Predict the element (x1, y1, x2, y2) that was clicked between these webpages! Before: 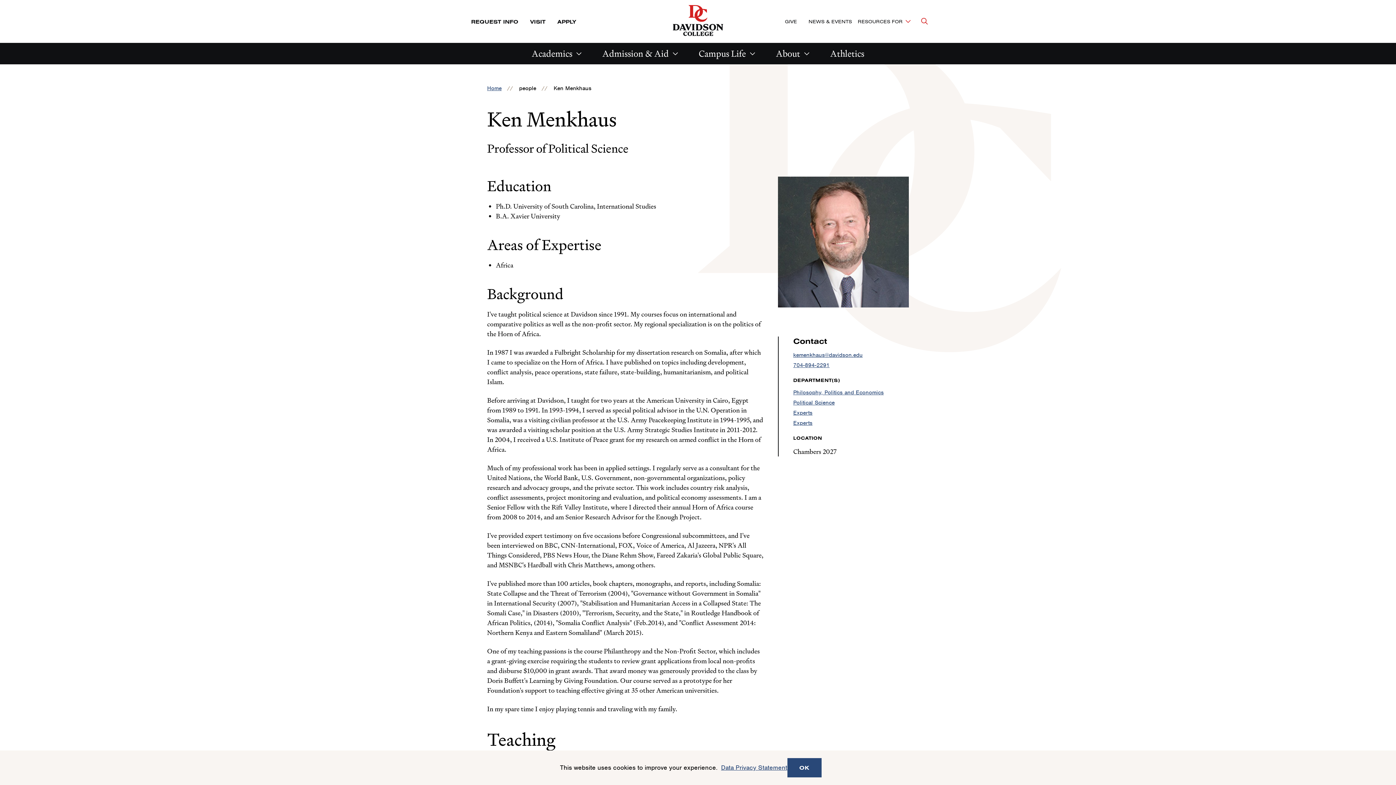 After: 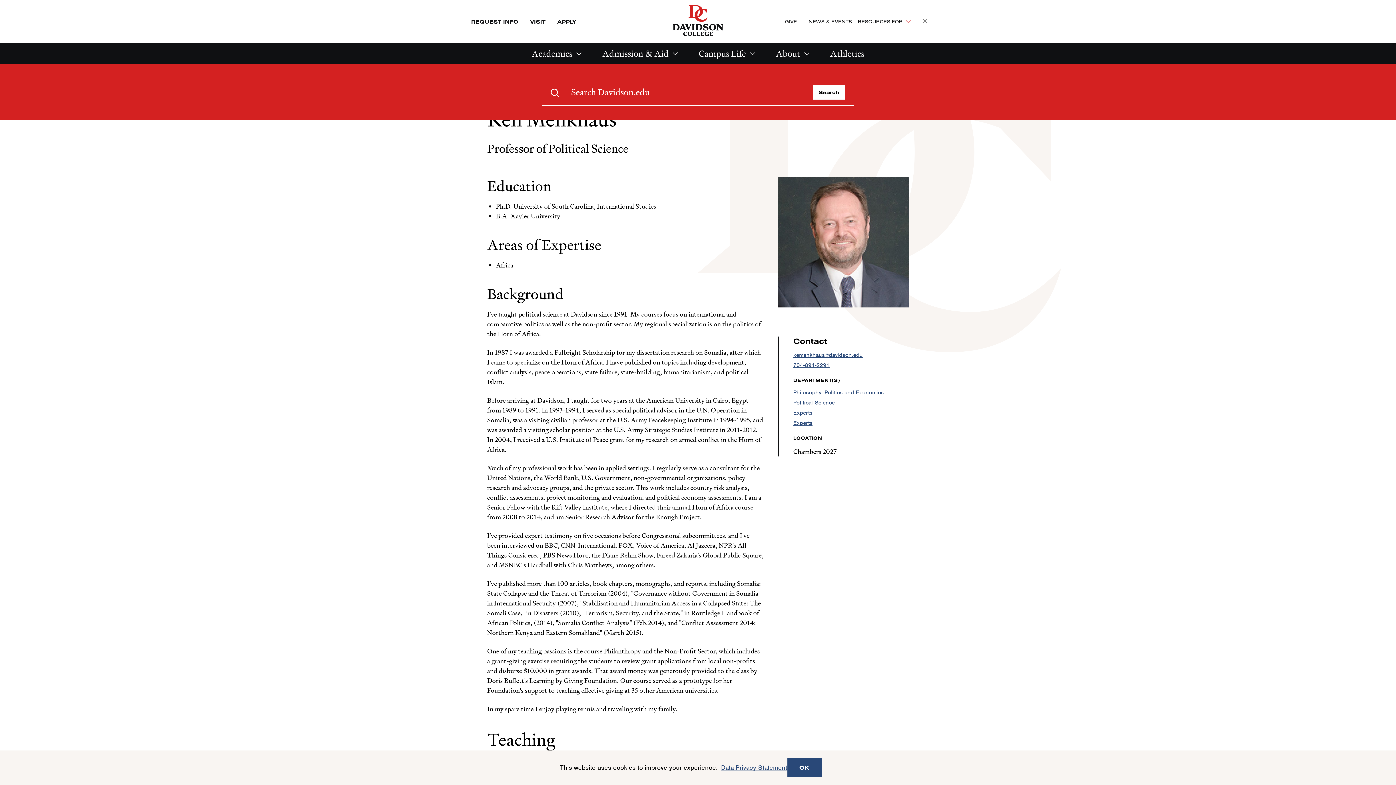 Action: label: Open the search panel bbox: (918, 14, 930, 28)